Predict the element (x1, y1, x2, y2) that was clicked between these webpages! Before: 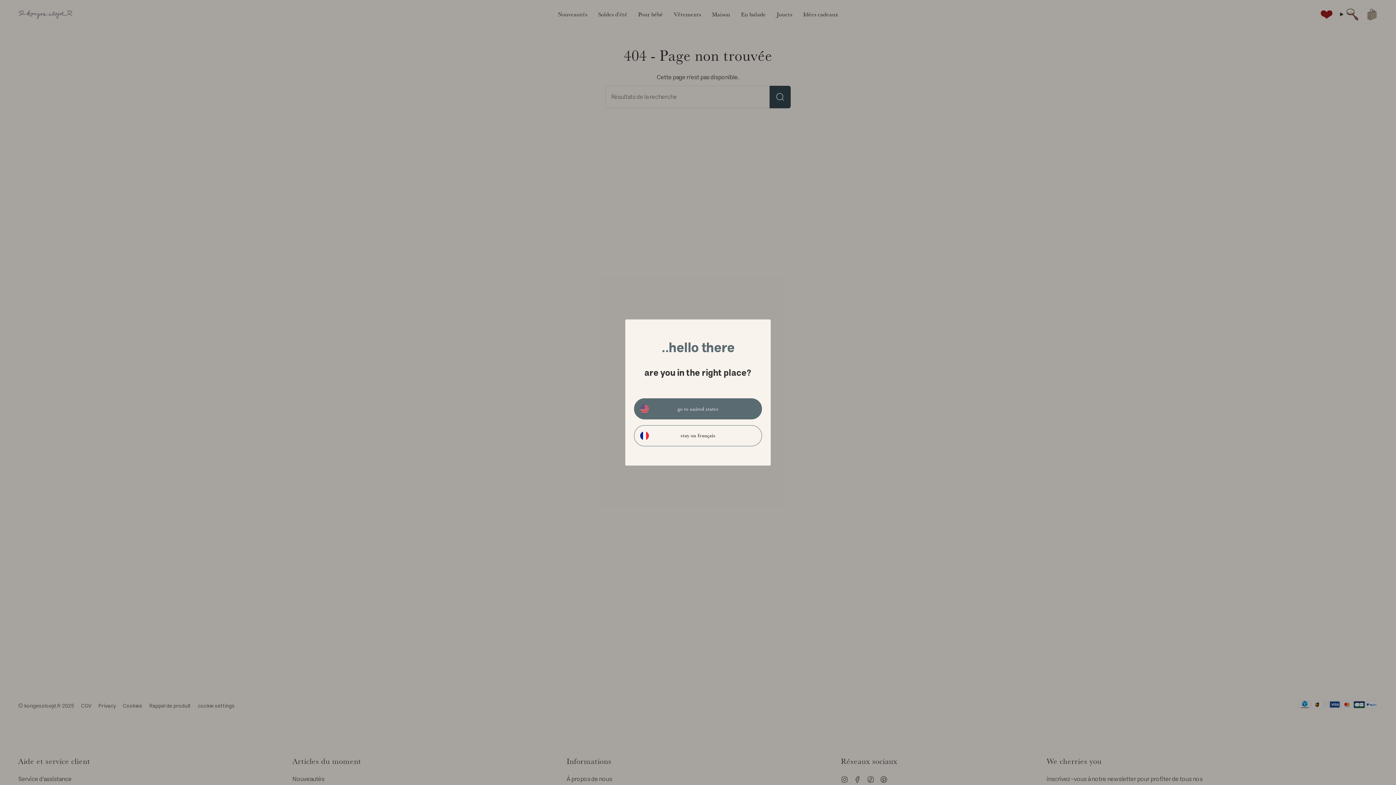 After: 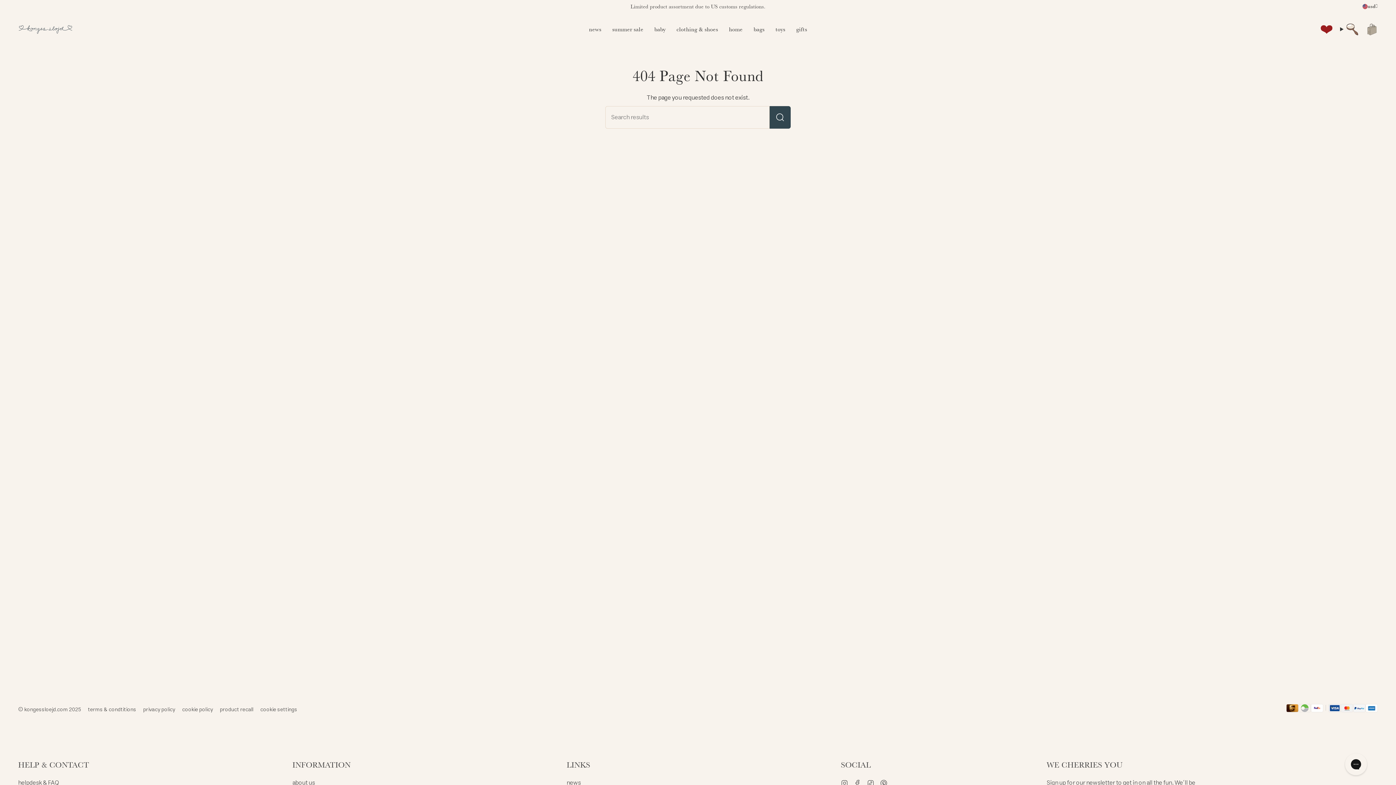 Action: label: go to united states bbox: (634, 398, 762, 419)